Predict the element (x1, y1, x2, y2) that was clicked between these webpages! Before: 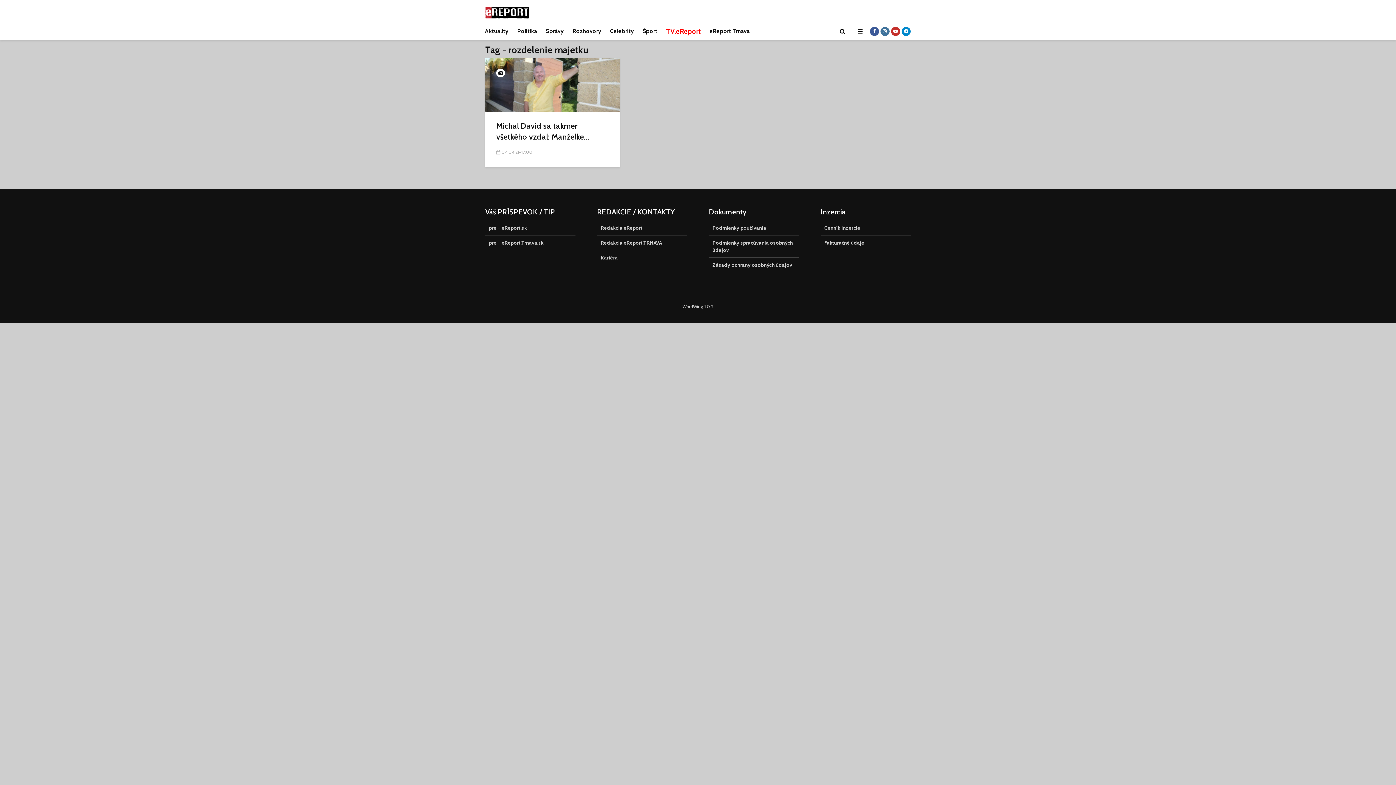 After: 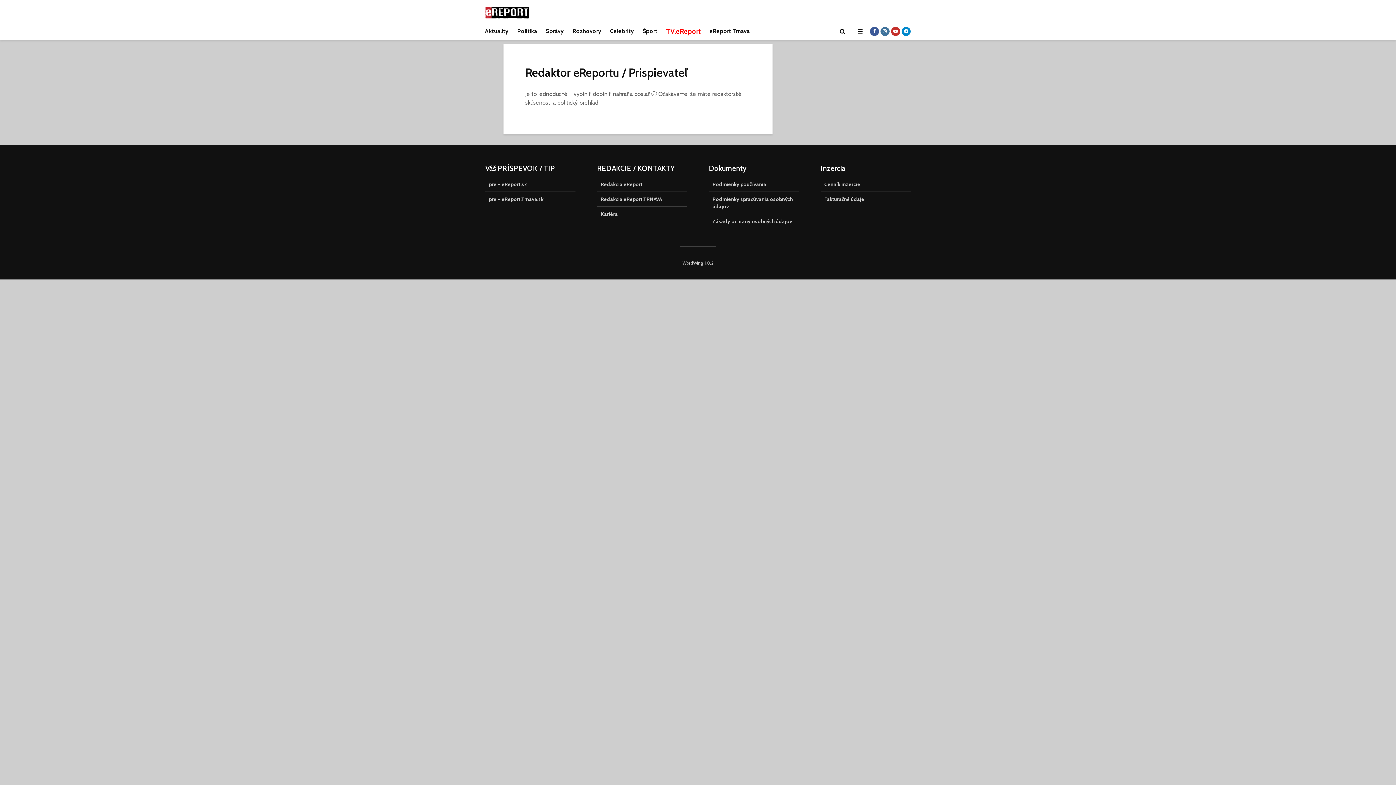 Action: label: Kariéra bbox: (597, 250, 687, 265)